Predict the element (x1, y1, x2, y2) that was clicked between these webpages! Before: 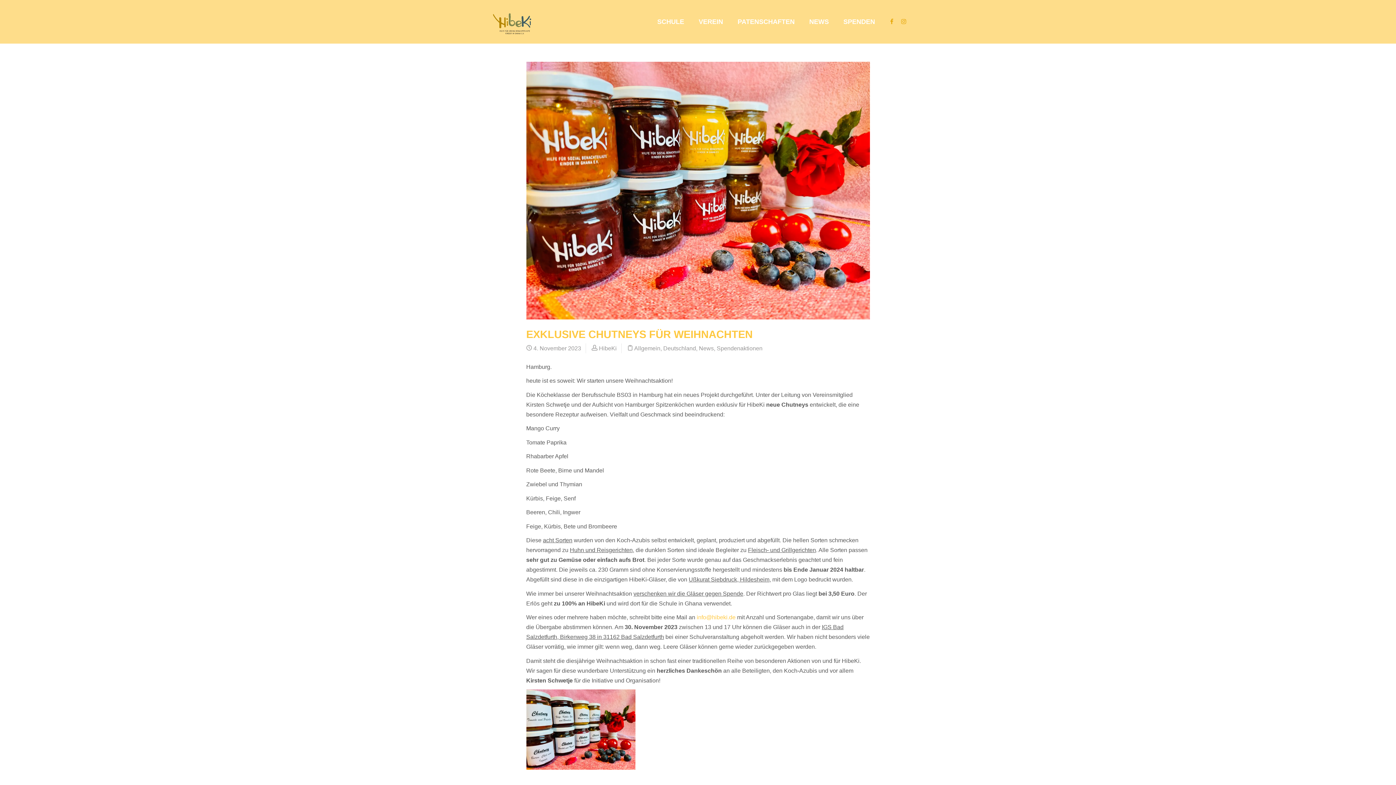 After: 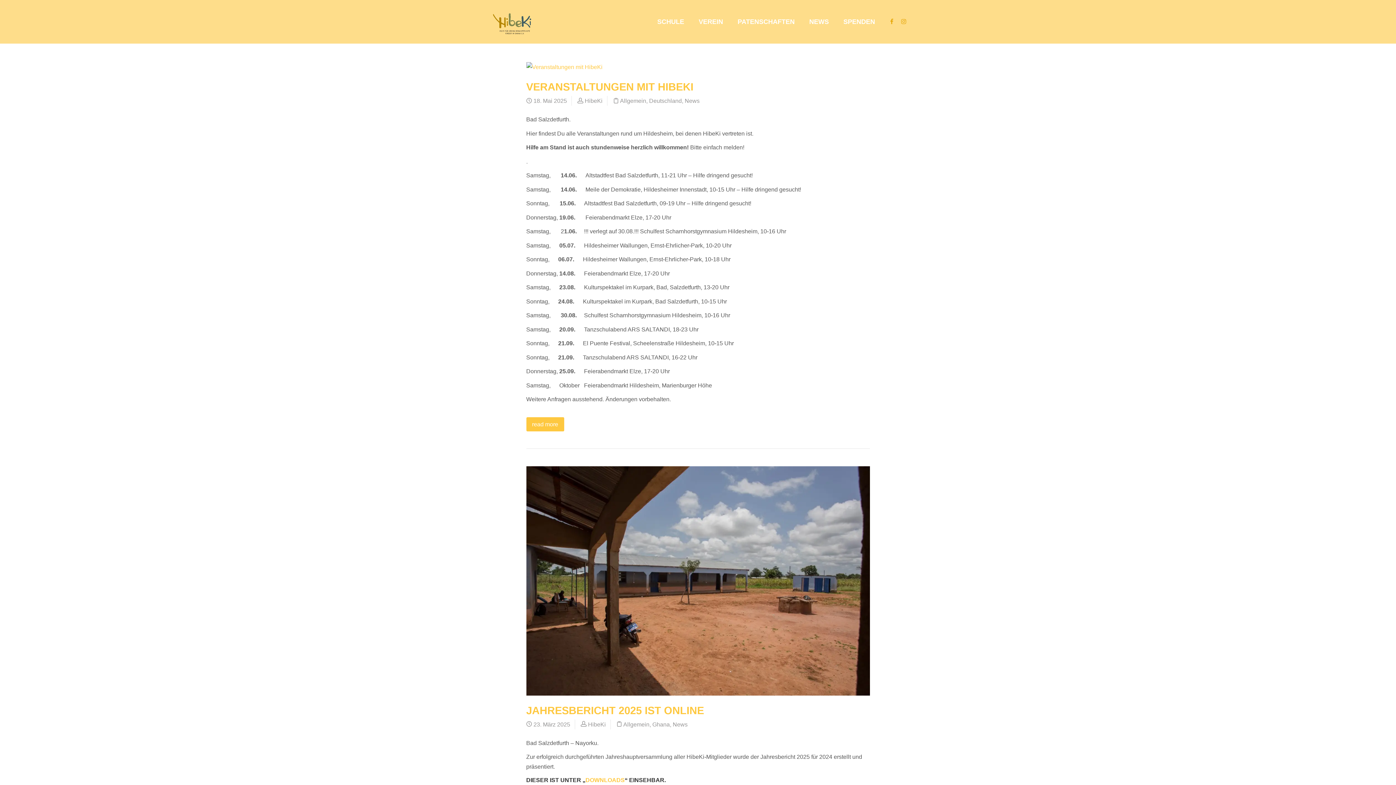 Action: bbox: (634, 345, 660, 351) label: Allgemein